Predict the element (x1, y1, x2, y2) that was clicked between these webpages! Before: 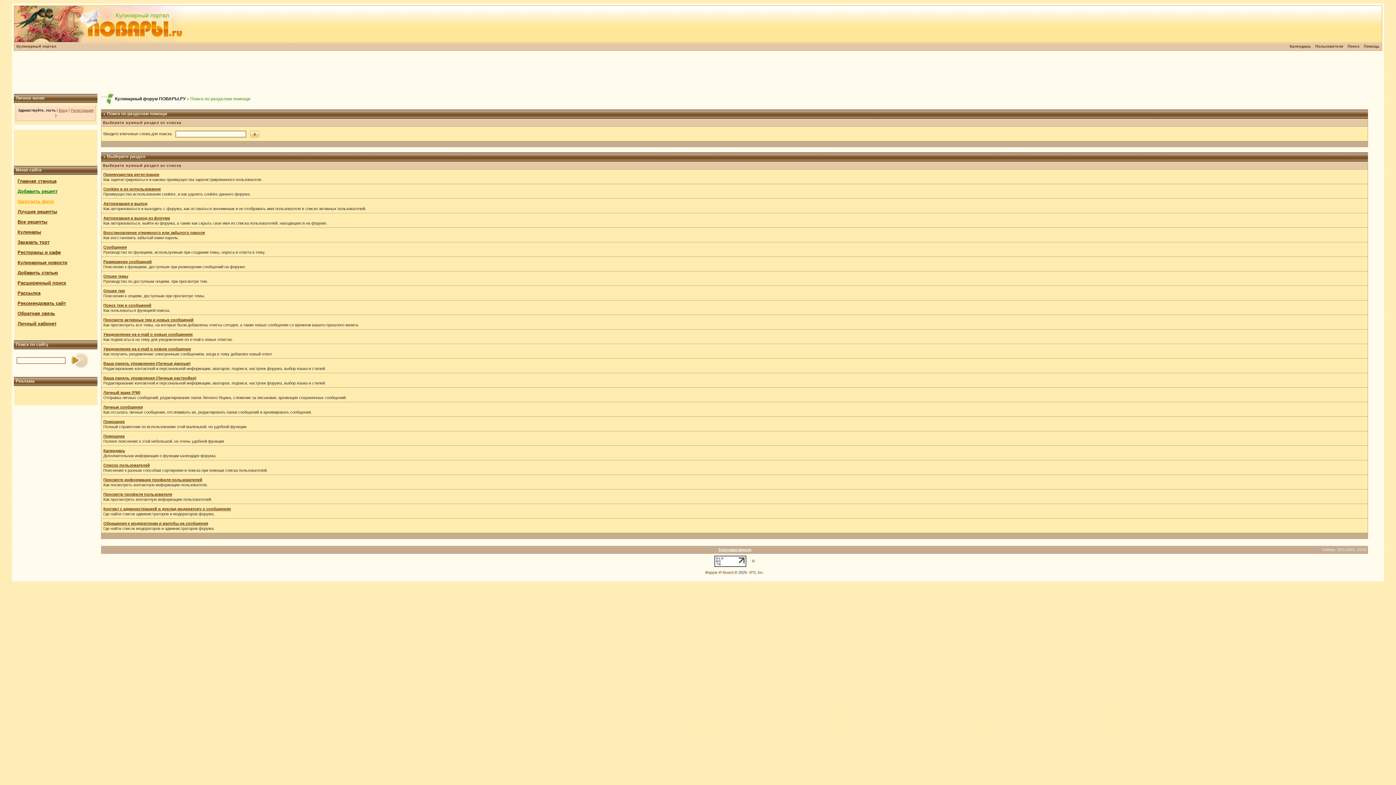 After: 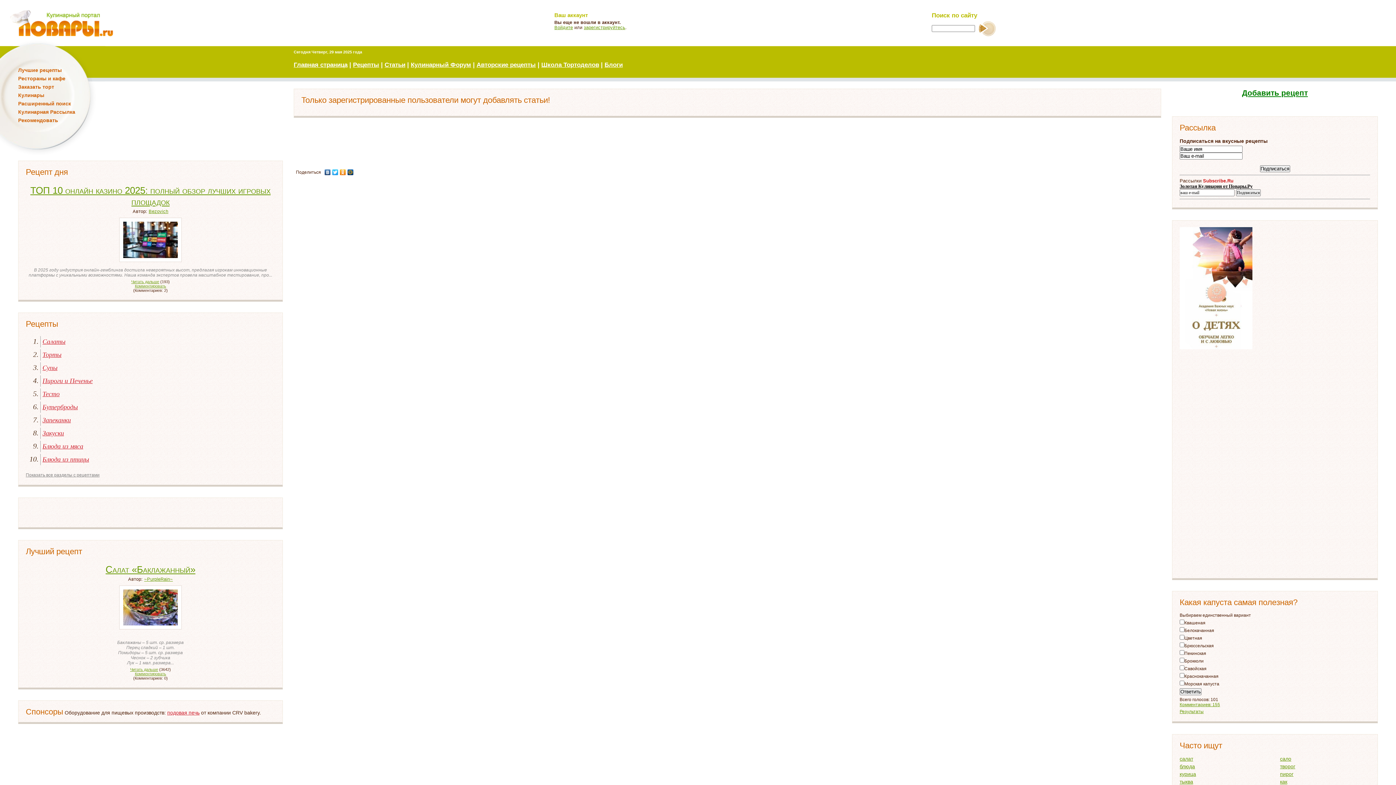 Action: label: Добавить статью bbox: (17, 270, 57, 275)